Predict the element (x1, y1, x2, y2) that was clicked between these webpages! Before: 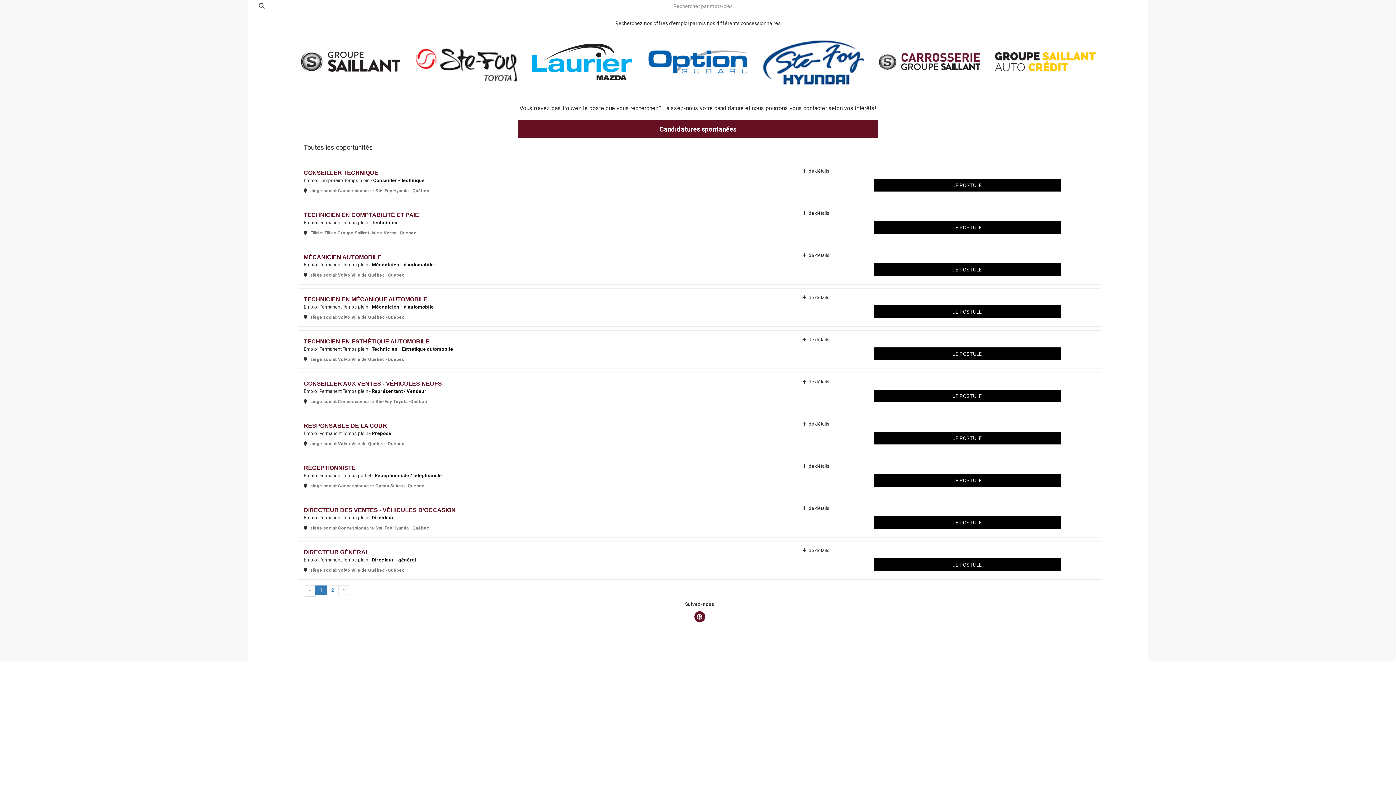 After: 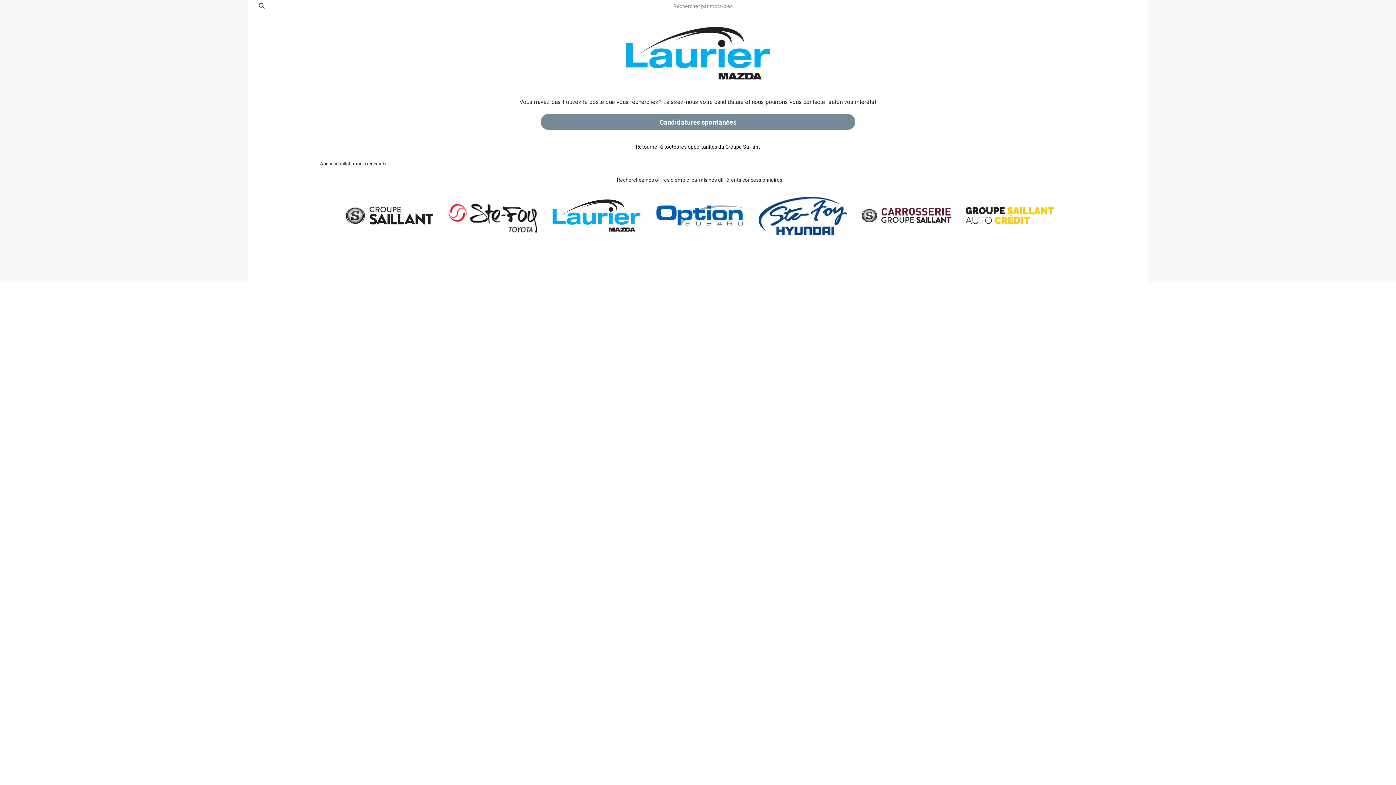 Action: bbox: (525, 58, 640, 64) label:  